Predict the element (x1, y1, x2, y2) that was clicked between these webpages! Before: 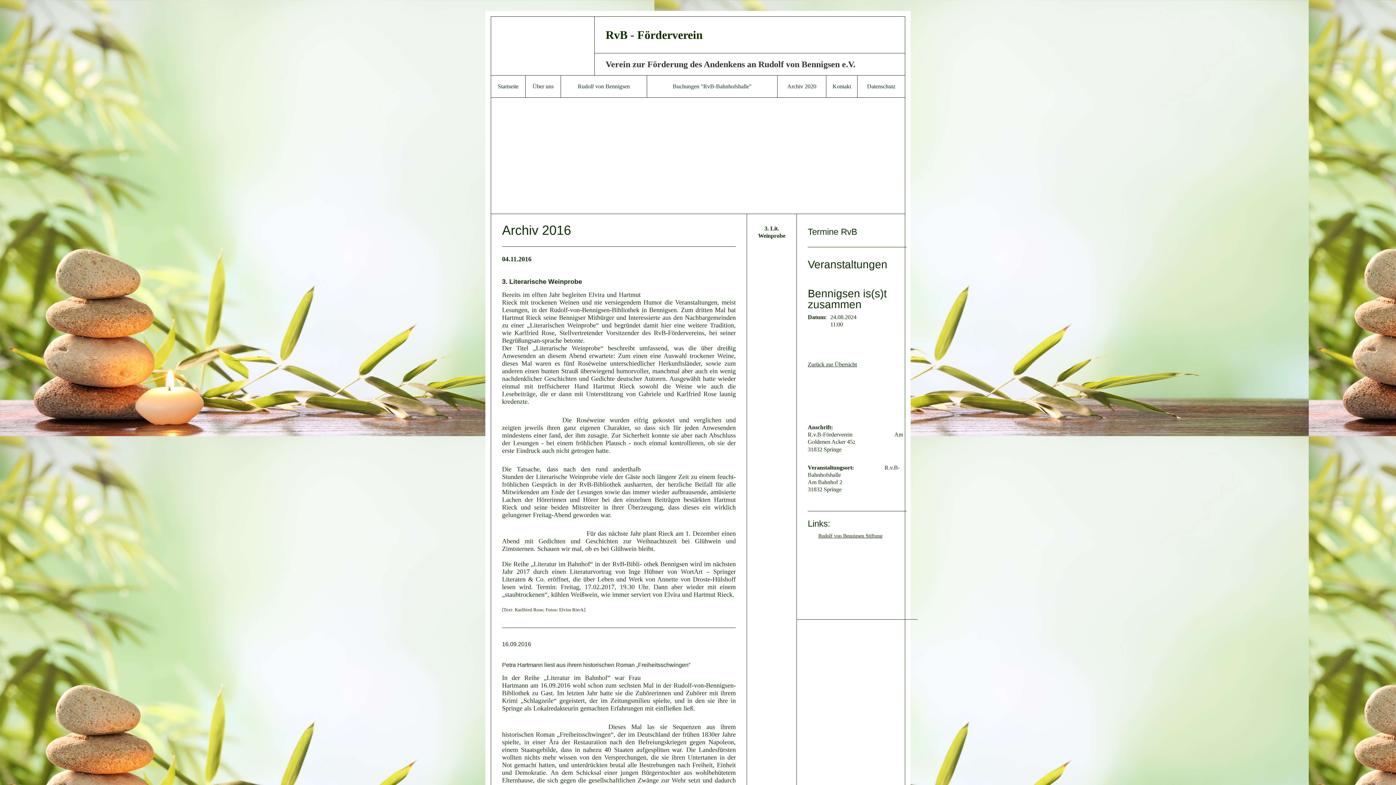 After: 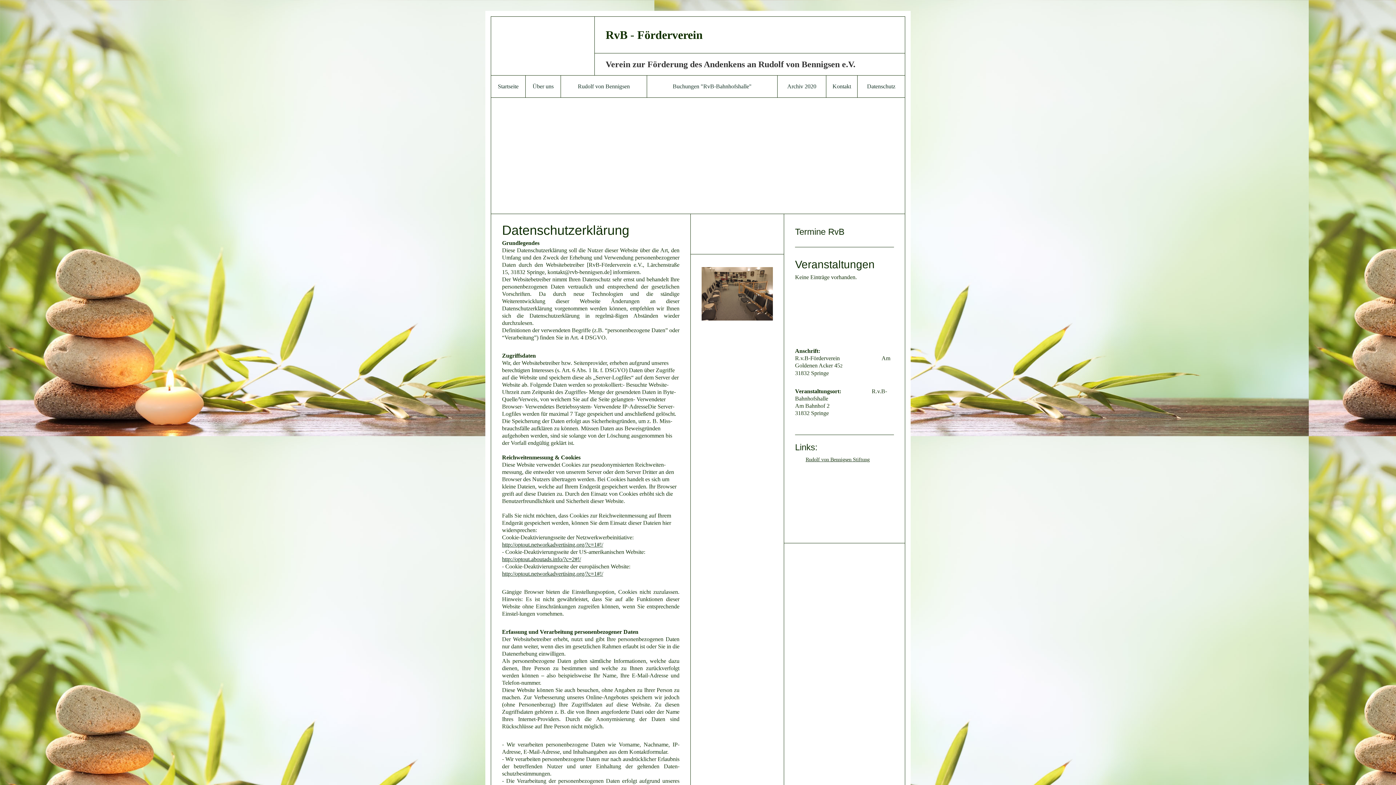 Action: label: Datenschutz bbox: (867, 83, 895, 89)